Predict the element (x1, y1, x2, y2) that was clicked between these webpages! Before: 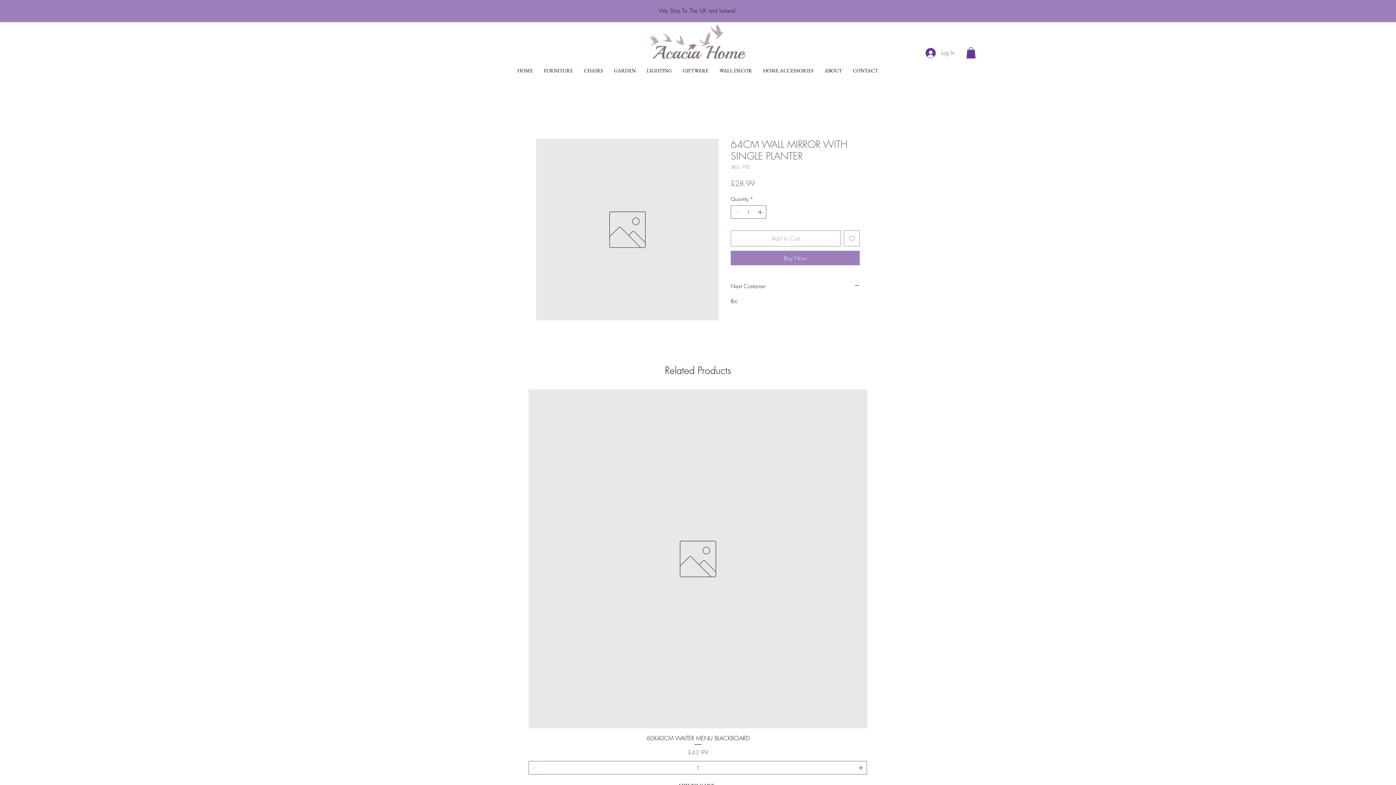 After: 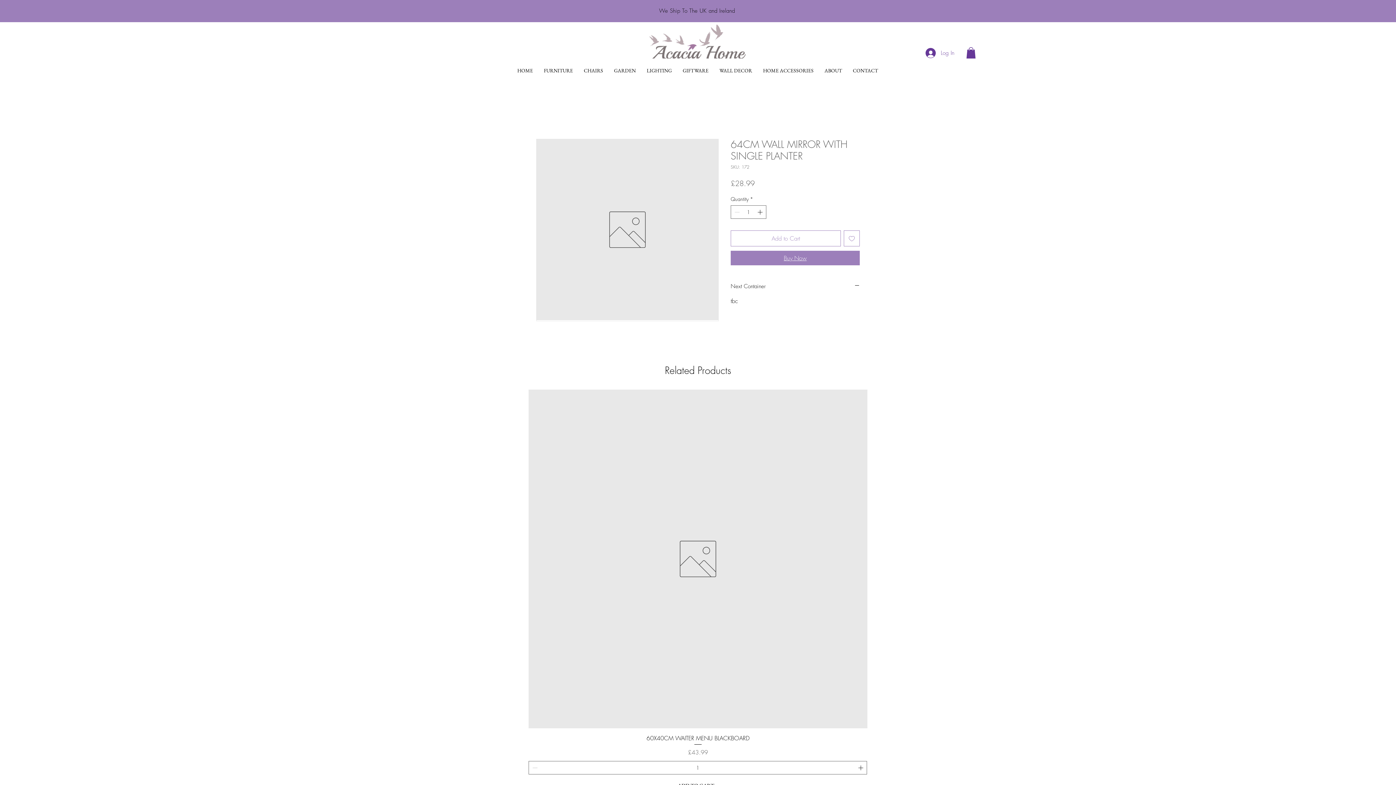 Action: label: Buy Now bbox: (730, 250, 860, 265)